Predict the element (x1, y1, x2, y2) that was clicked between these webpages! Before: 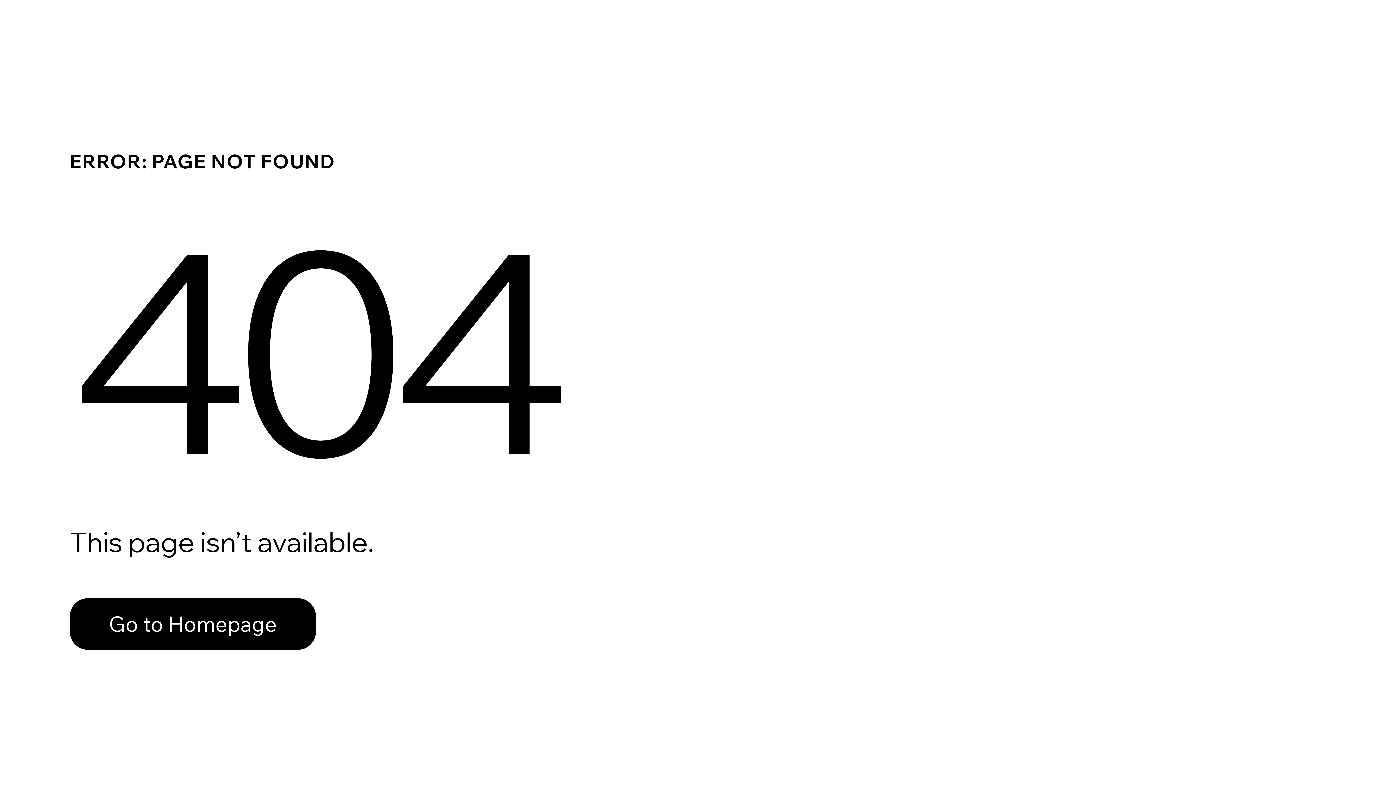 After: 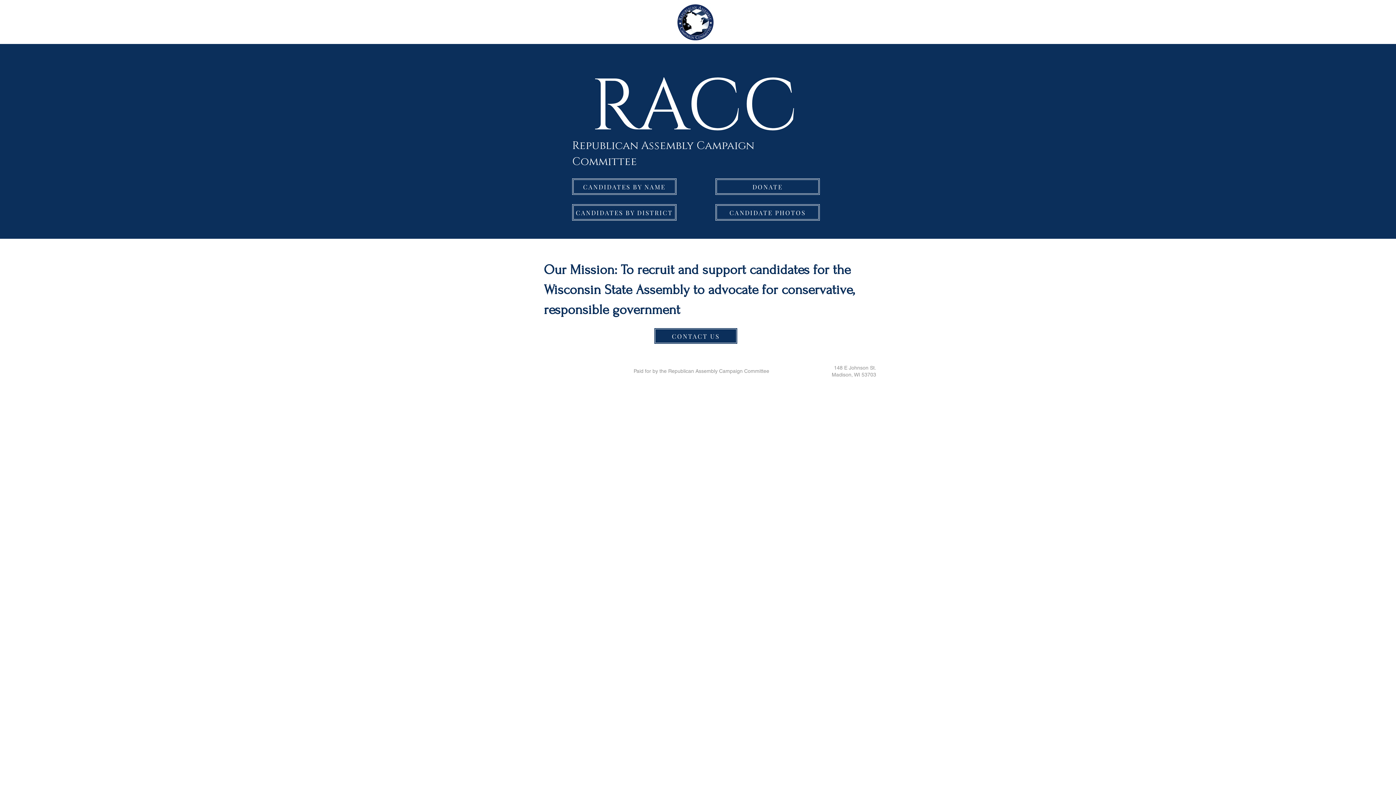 Action: label: Go to Homepage bbox: (69, 598, 316, 650)